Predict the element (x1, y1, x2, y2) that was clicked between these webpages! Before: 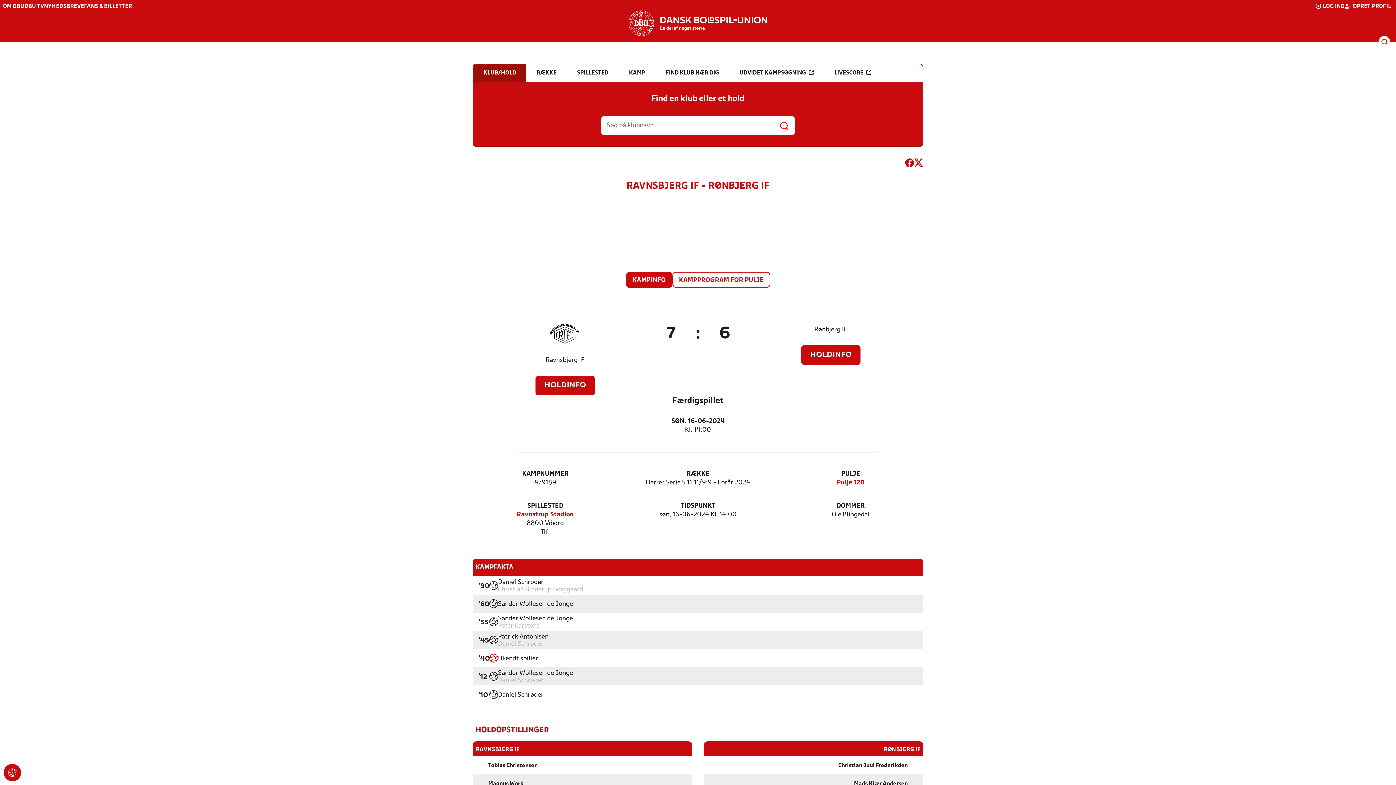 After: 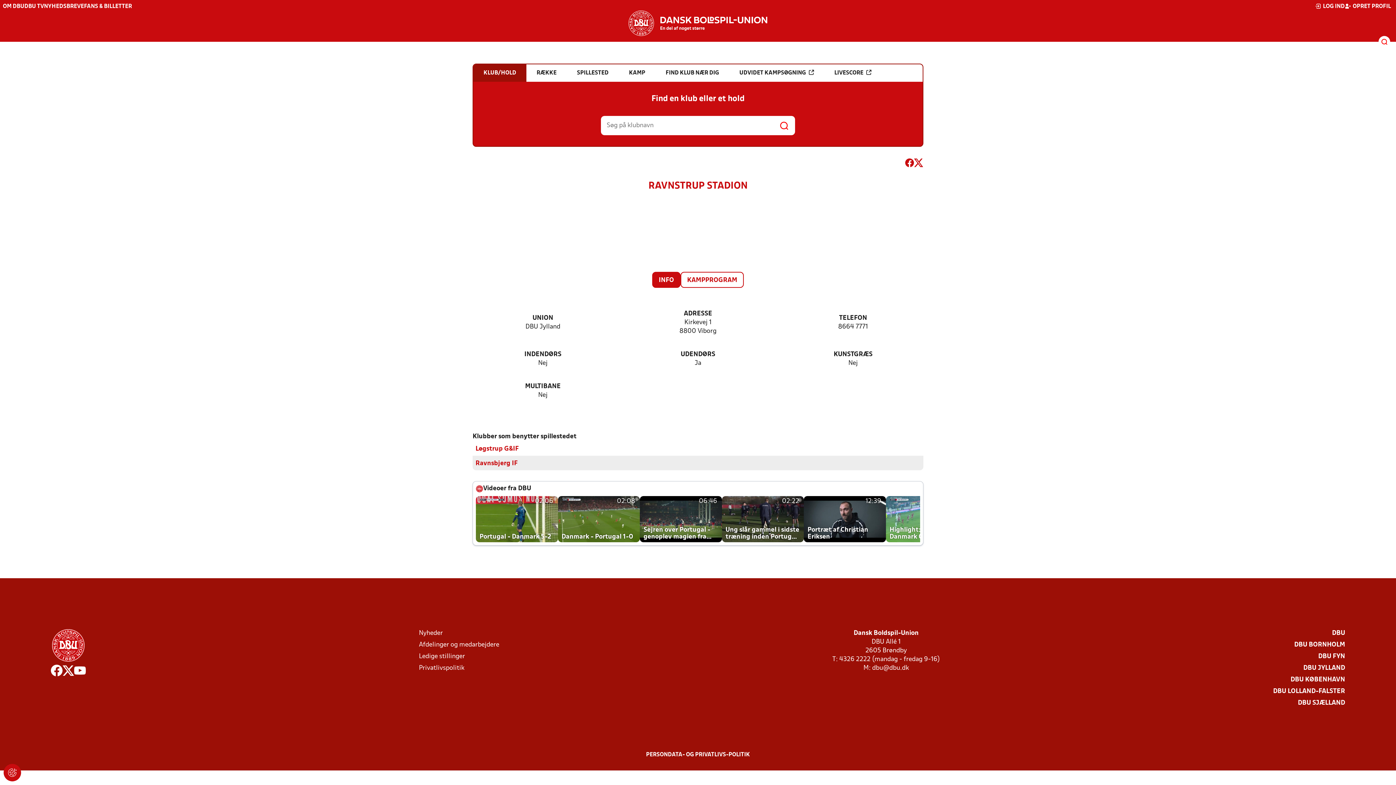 Action: bbox: (516, 510, 574, 519) label: Ravnstrup Stadion